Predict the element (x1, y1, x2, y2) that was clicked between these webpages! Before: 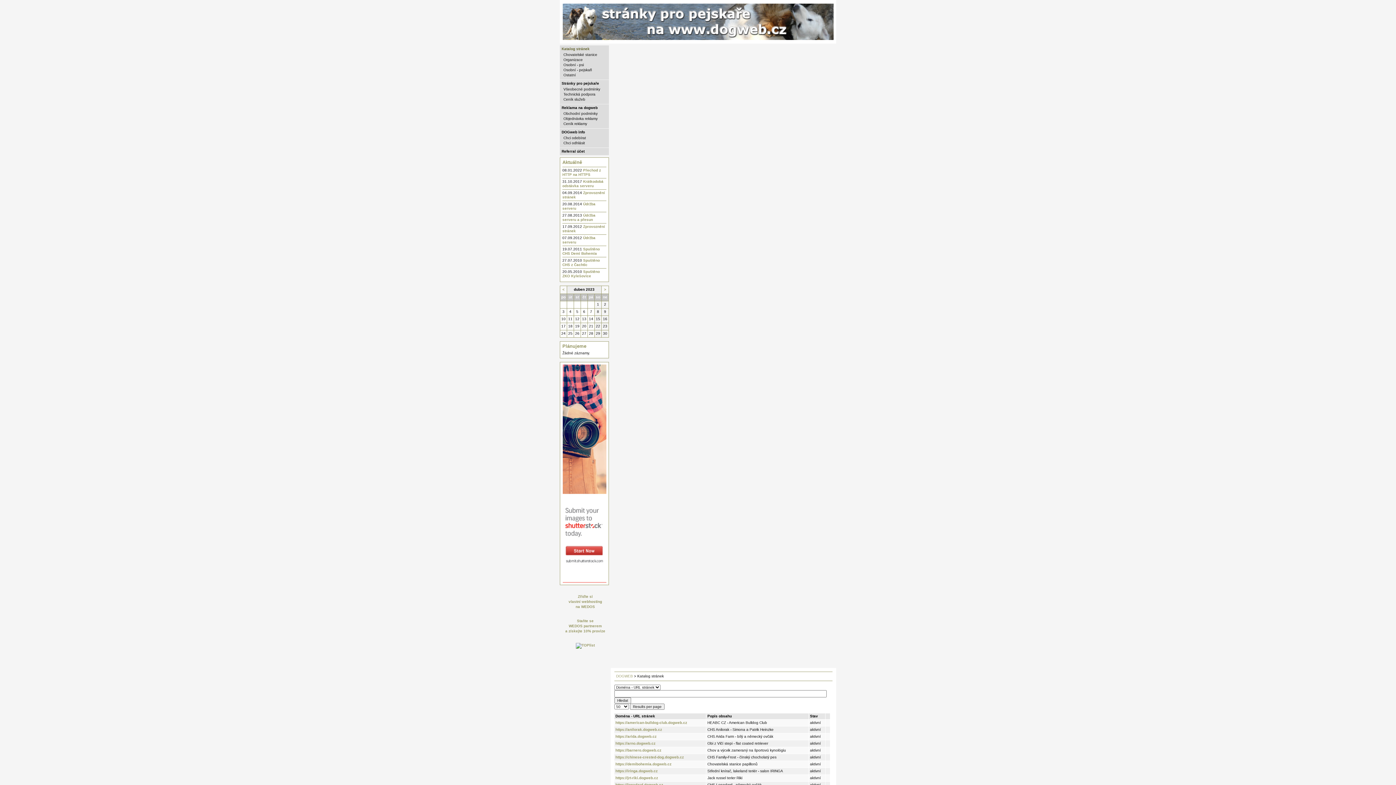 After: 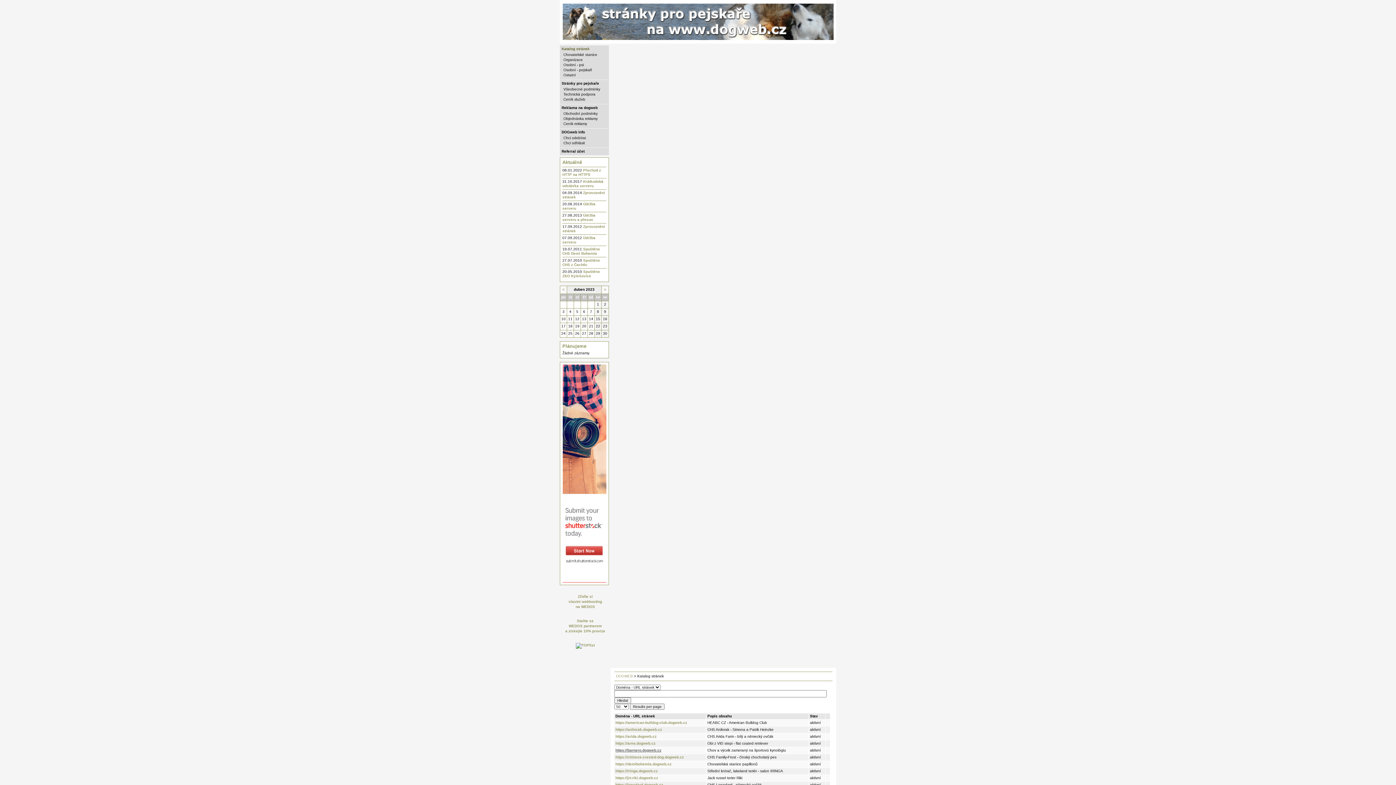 Action: label: https://barnero.dogweb.cz bbox: (615, 748, 661, 752)